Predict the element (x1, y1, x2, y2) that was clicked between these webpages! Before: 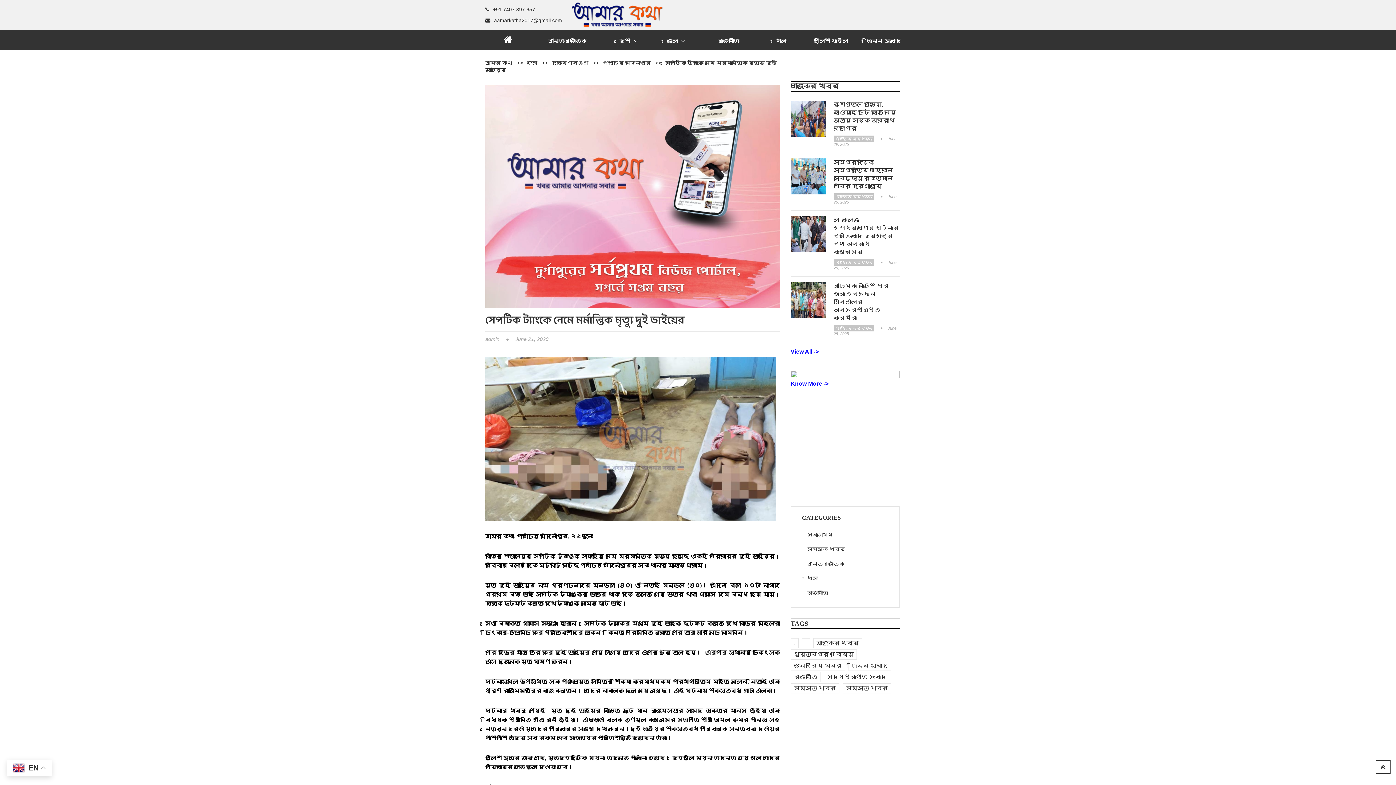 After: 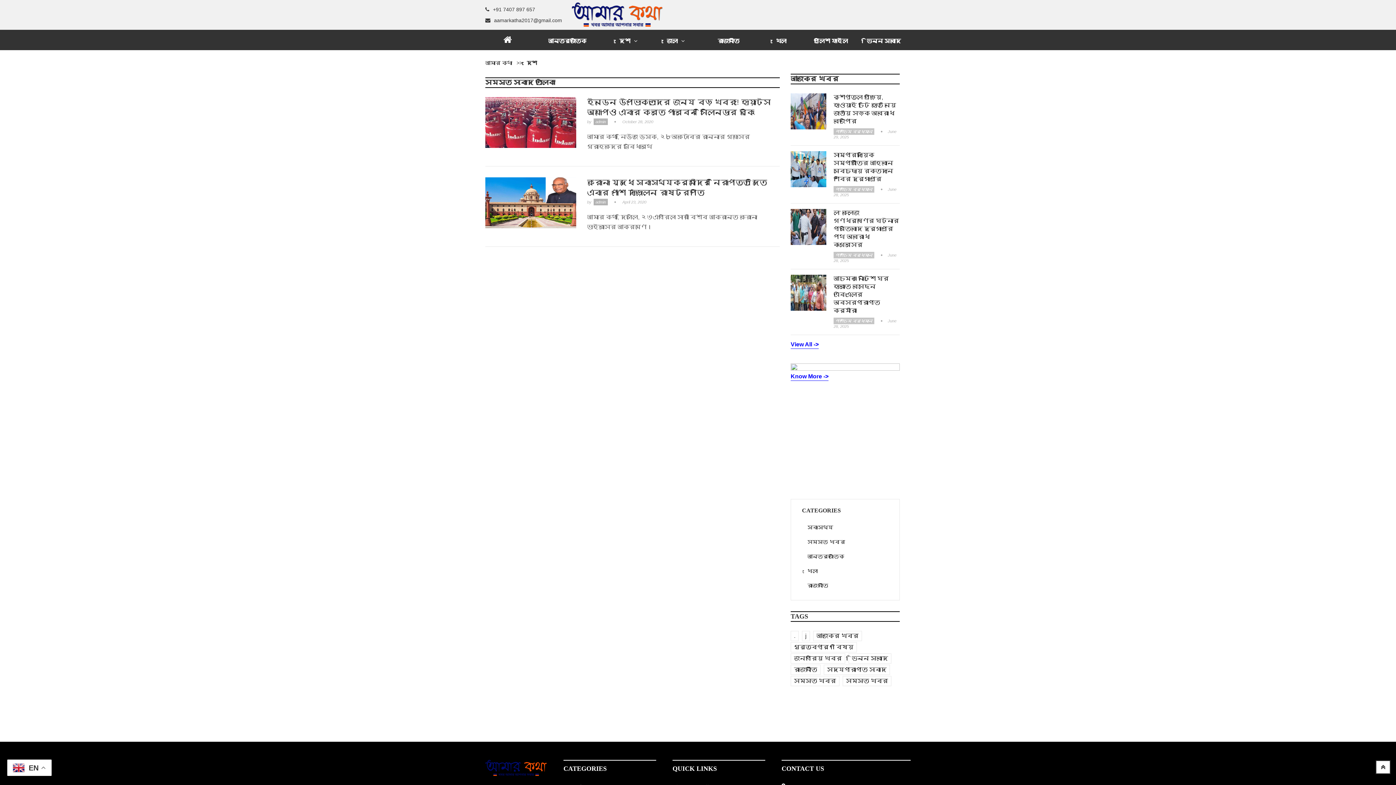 Action: bbox: (604, 31, 652, 50) label: দেশ